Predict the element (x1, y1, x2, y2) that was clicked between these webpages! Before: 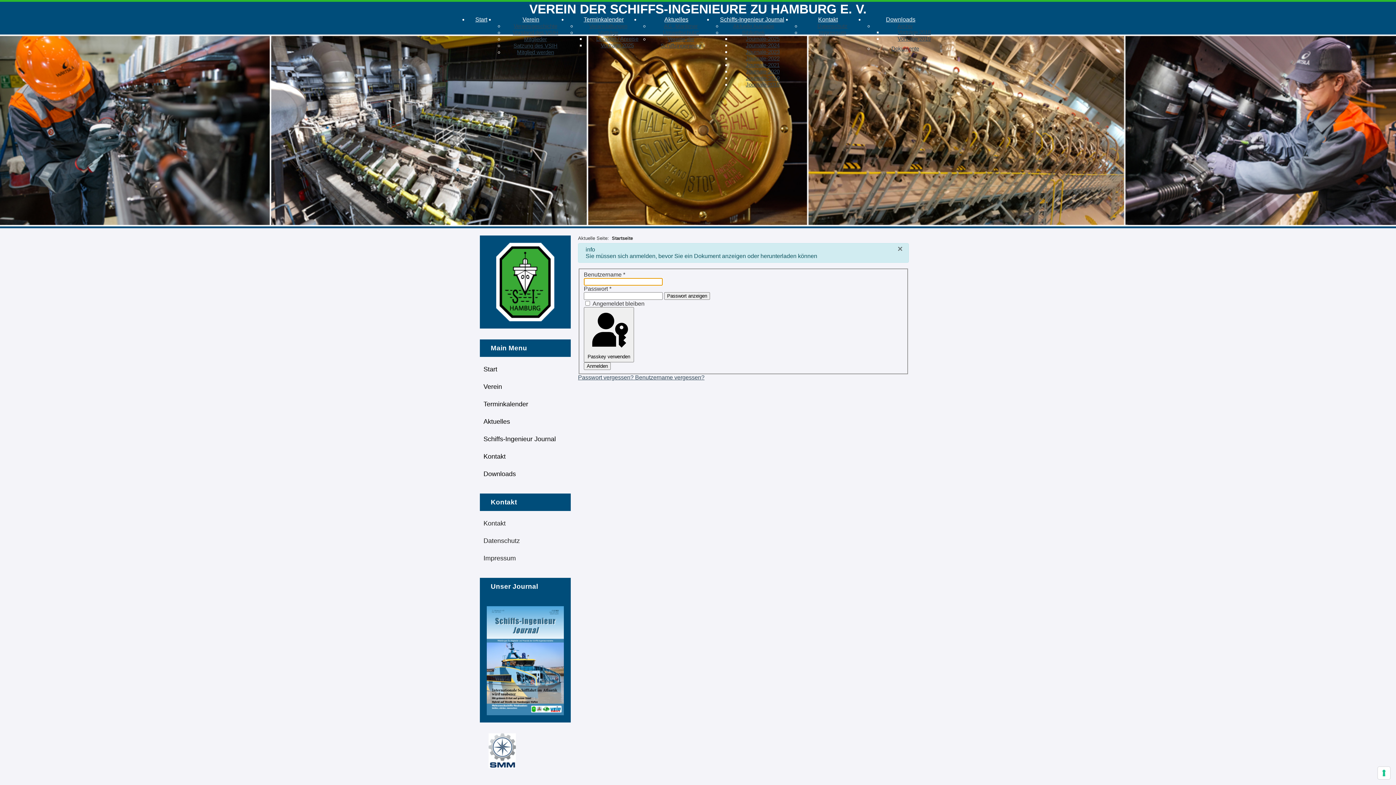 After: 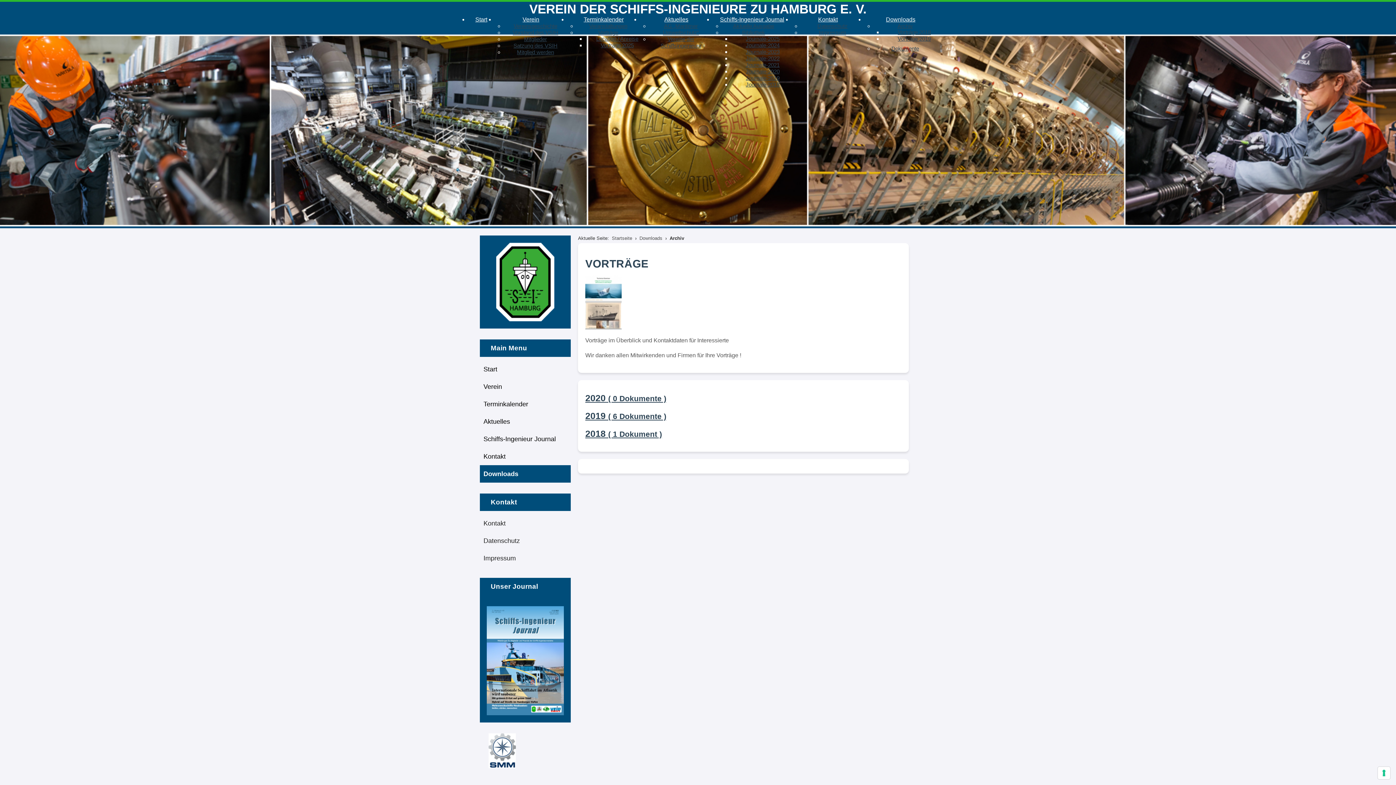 Action: bbox: (897, 22, 913, 29) label: Archiv